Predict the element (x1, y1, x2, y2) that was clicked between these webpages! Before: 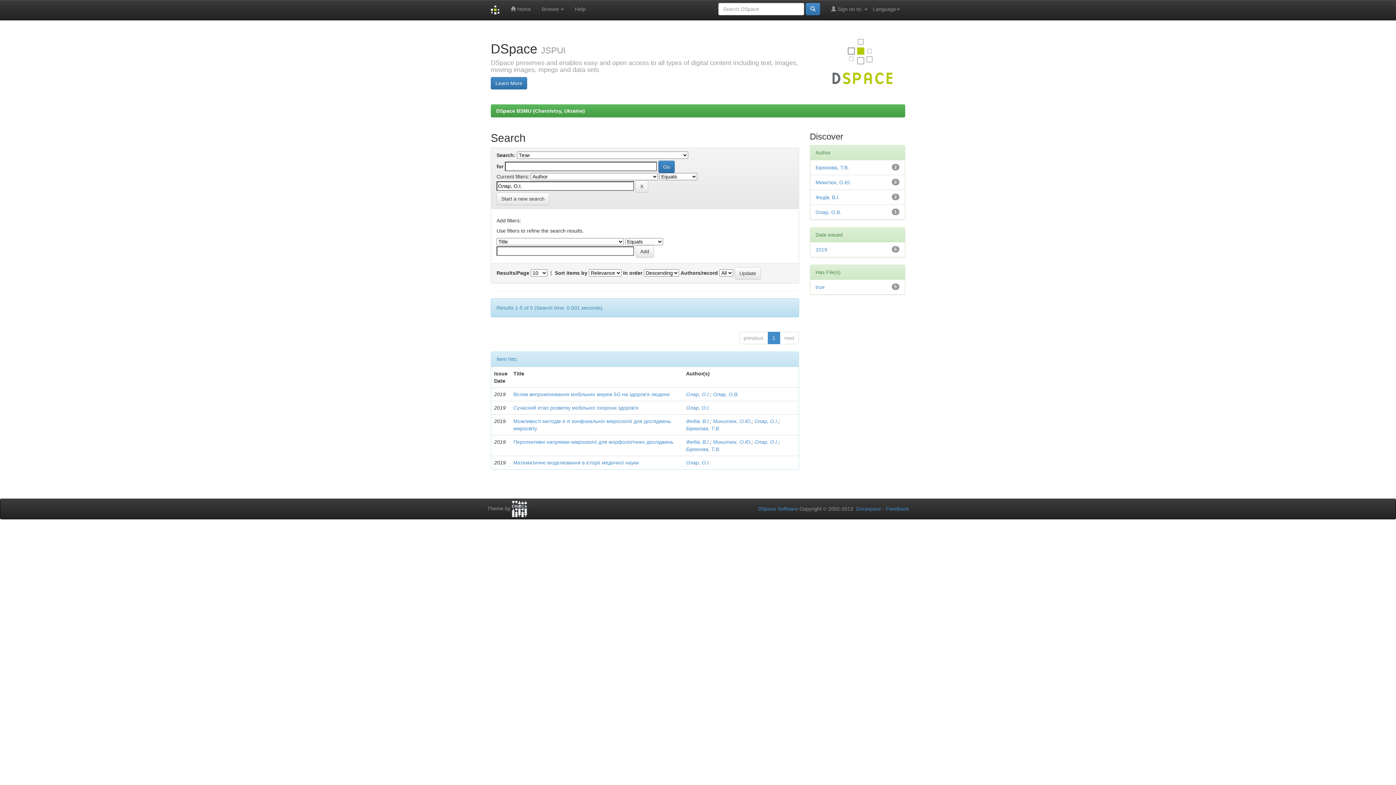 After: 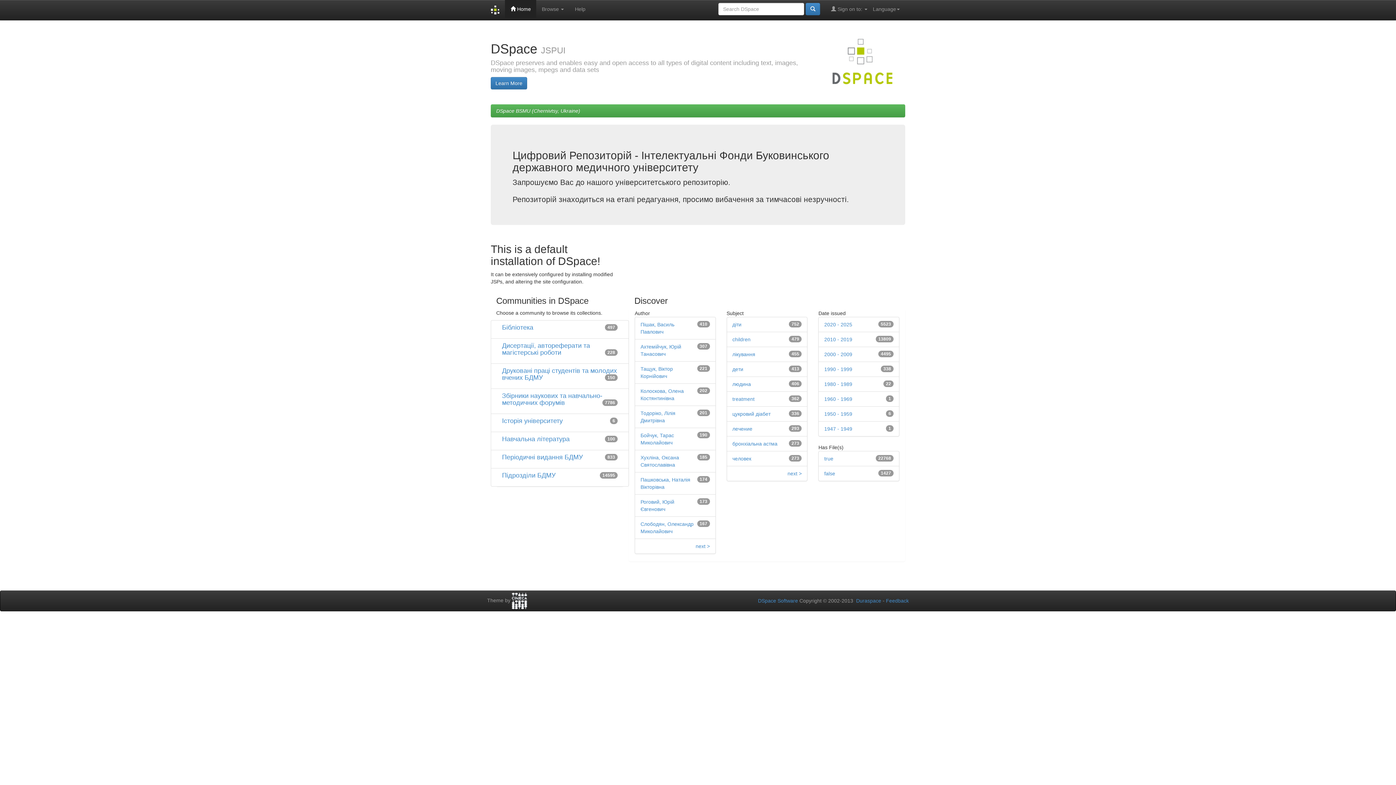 Action: label: DSpace BSMU (Chernivtsy, Ukraine) bbox: (496, 108, 585, 113)